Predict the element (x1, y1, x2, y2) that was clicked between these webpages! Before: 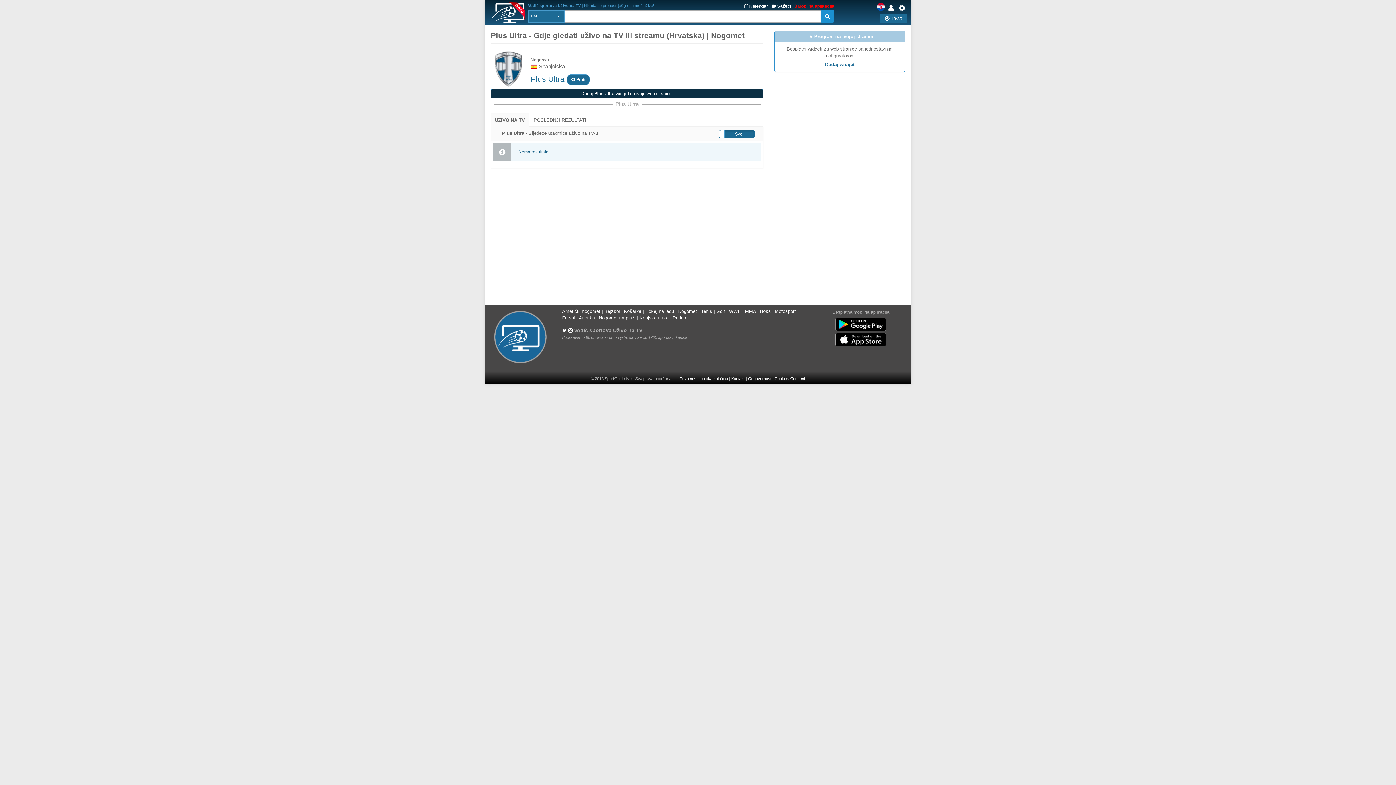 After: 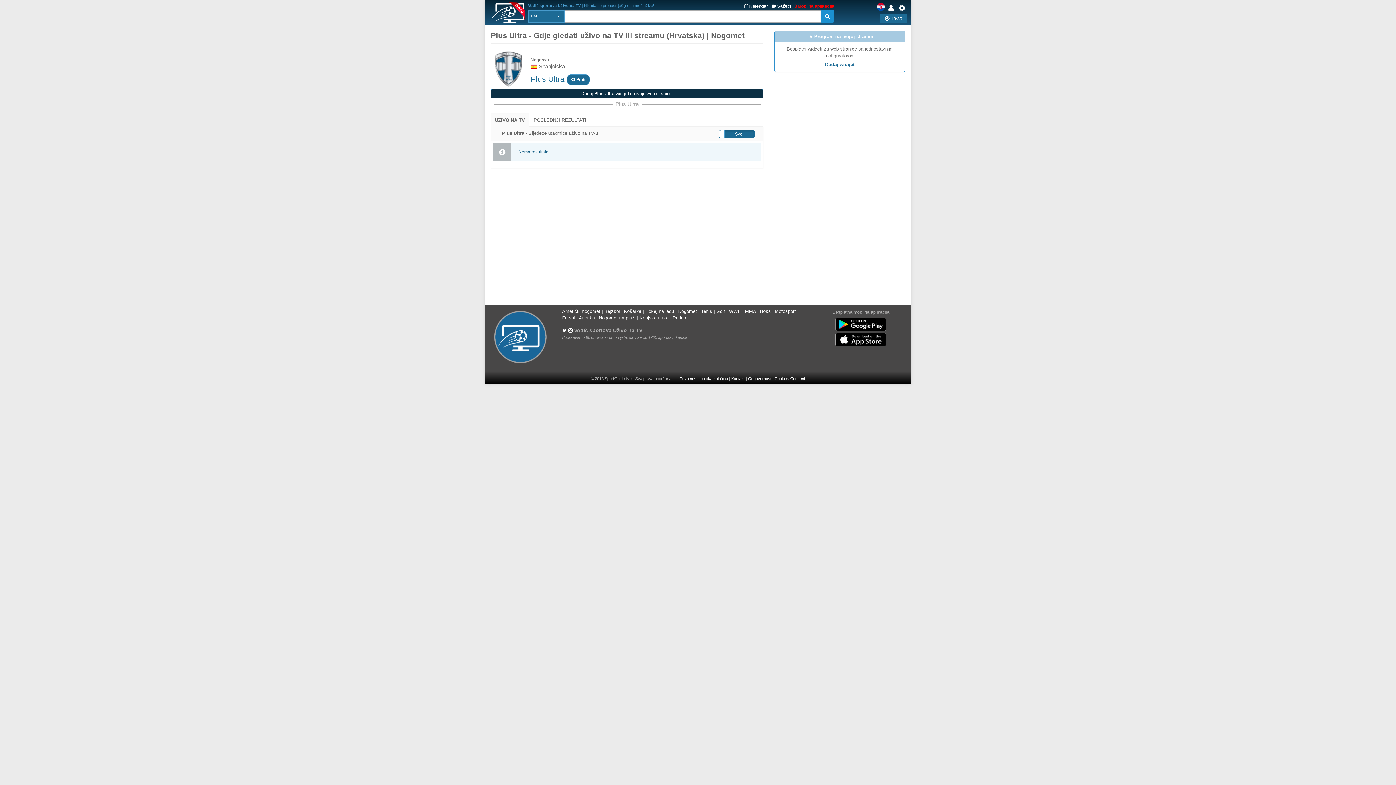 Action: bbox: (835, 320, 886, 326)